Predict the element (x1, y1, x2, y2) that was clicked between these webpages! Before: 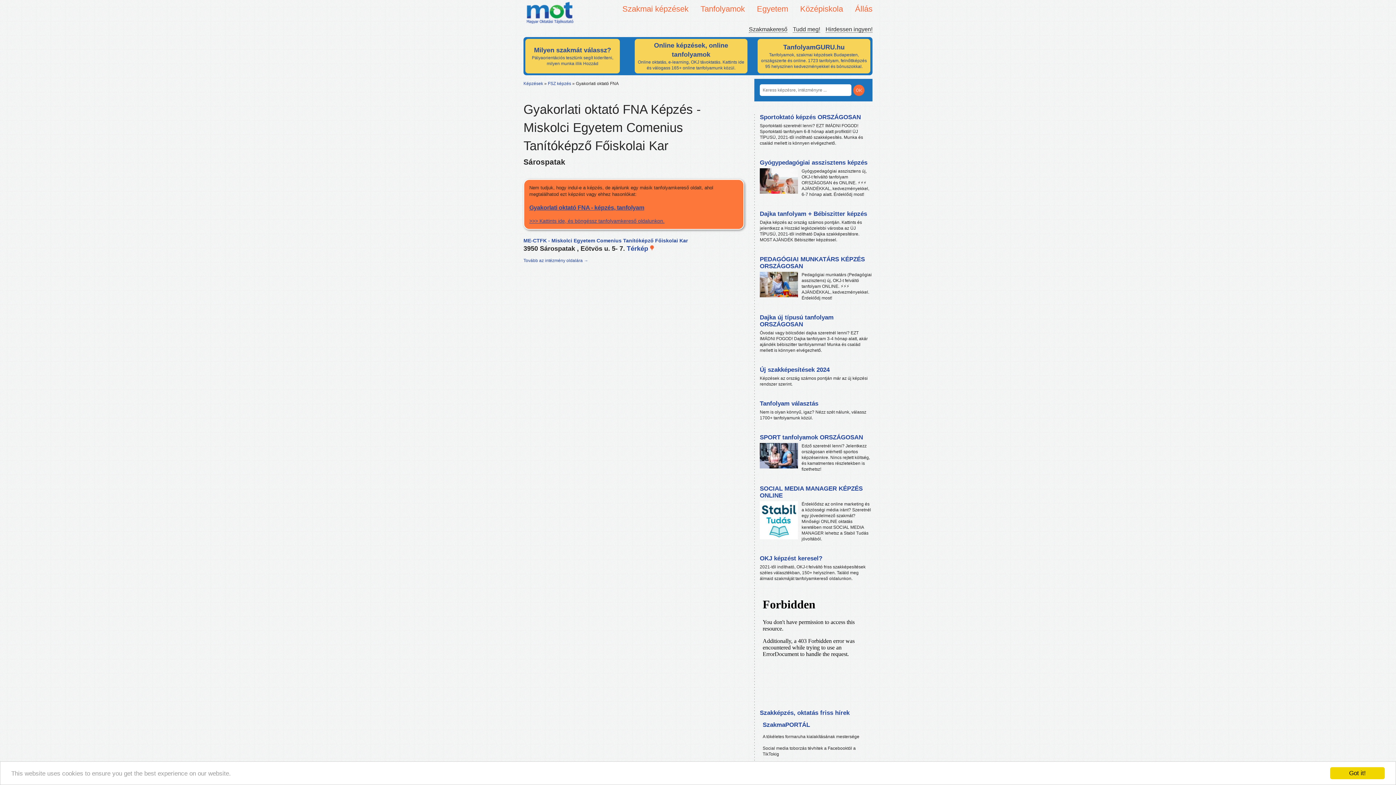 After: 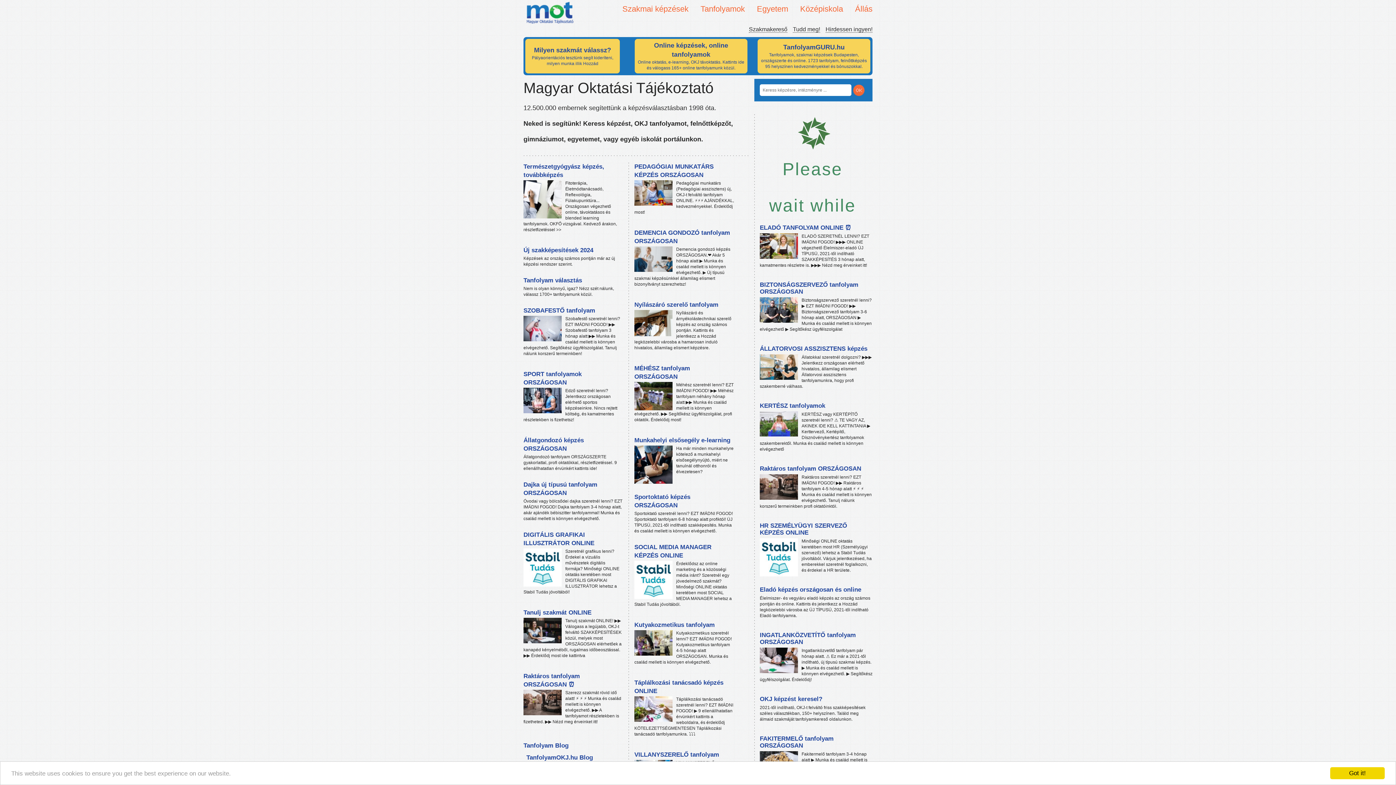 Action: bbox: (523, 81, 543, 86) label: Képzések